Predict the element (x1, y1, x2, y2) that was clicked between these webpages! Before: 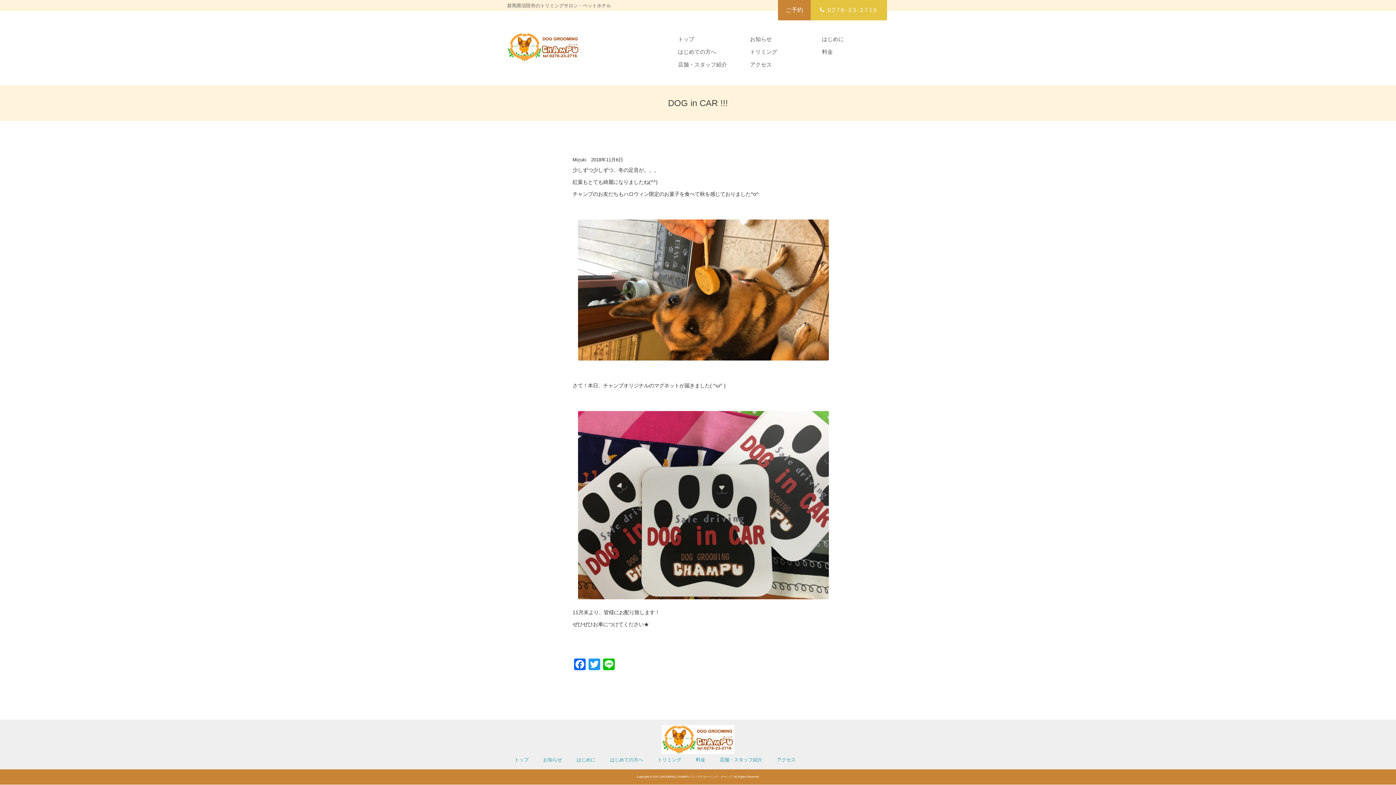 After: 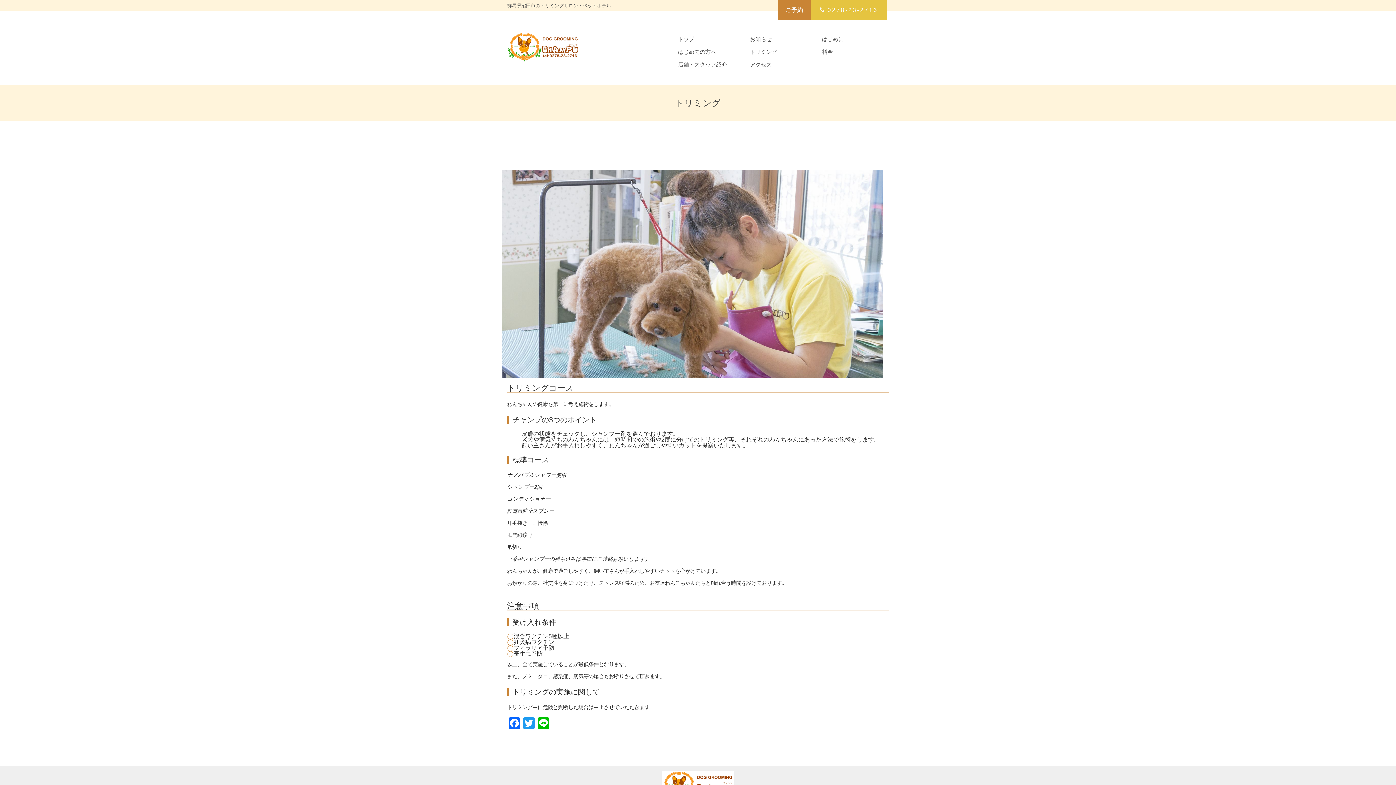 Action: bbox: (650, 754, 688, 766) label: トリミング